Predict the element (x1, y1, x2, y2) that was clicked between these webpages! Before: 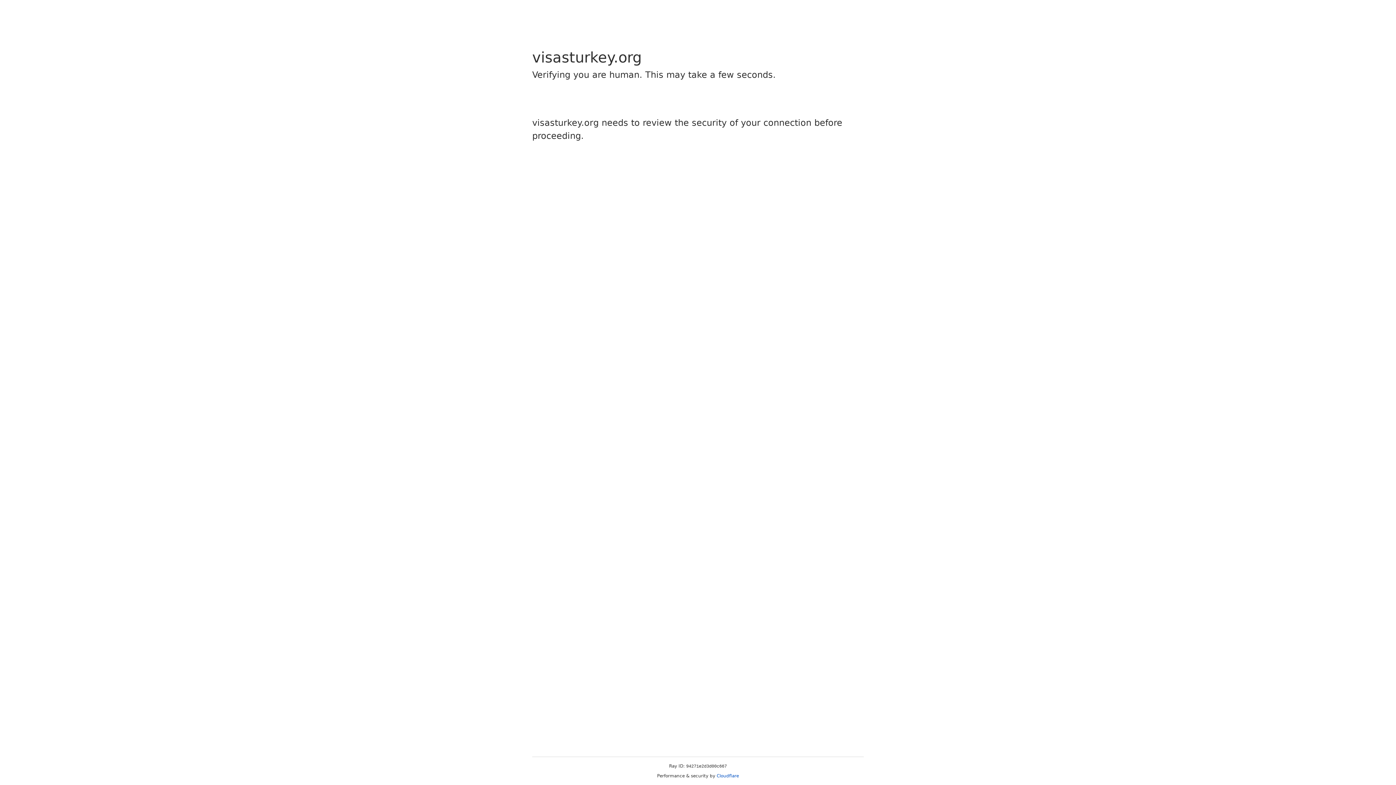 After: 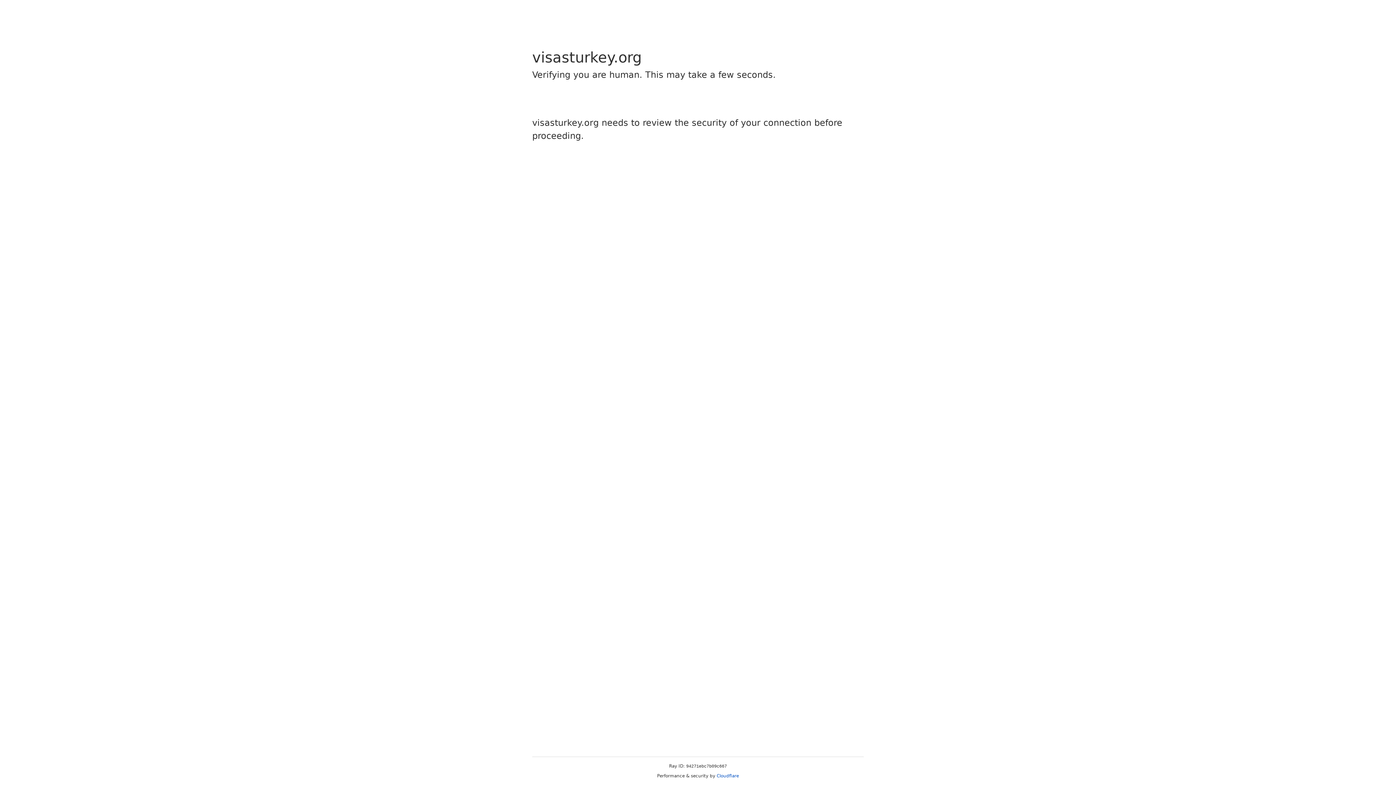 Action: label: Cloudflare bbox: (716, 773, 739, 778)